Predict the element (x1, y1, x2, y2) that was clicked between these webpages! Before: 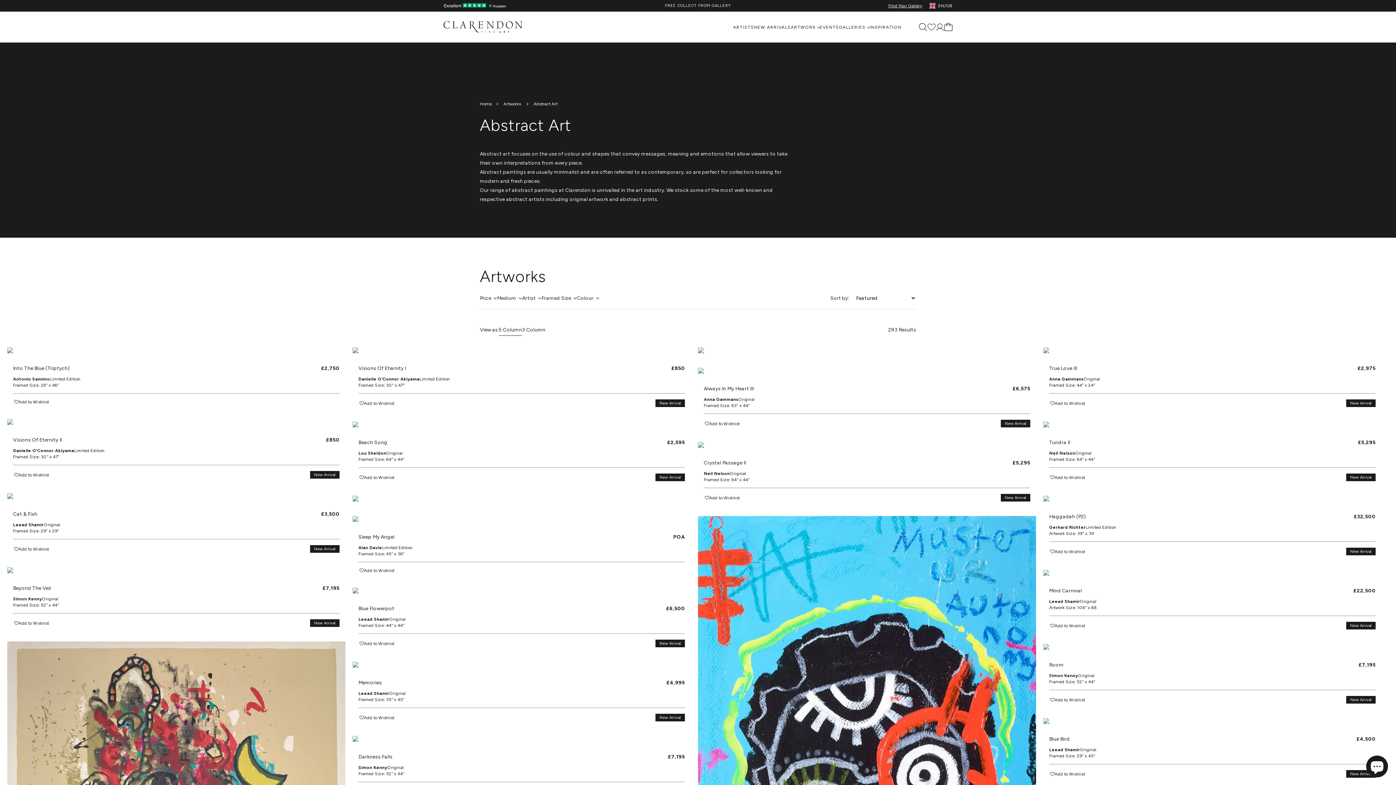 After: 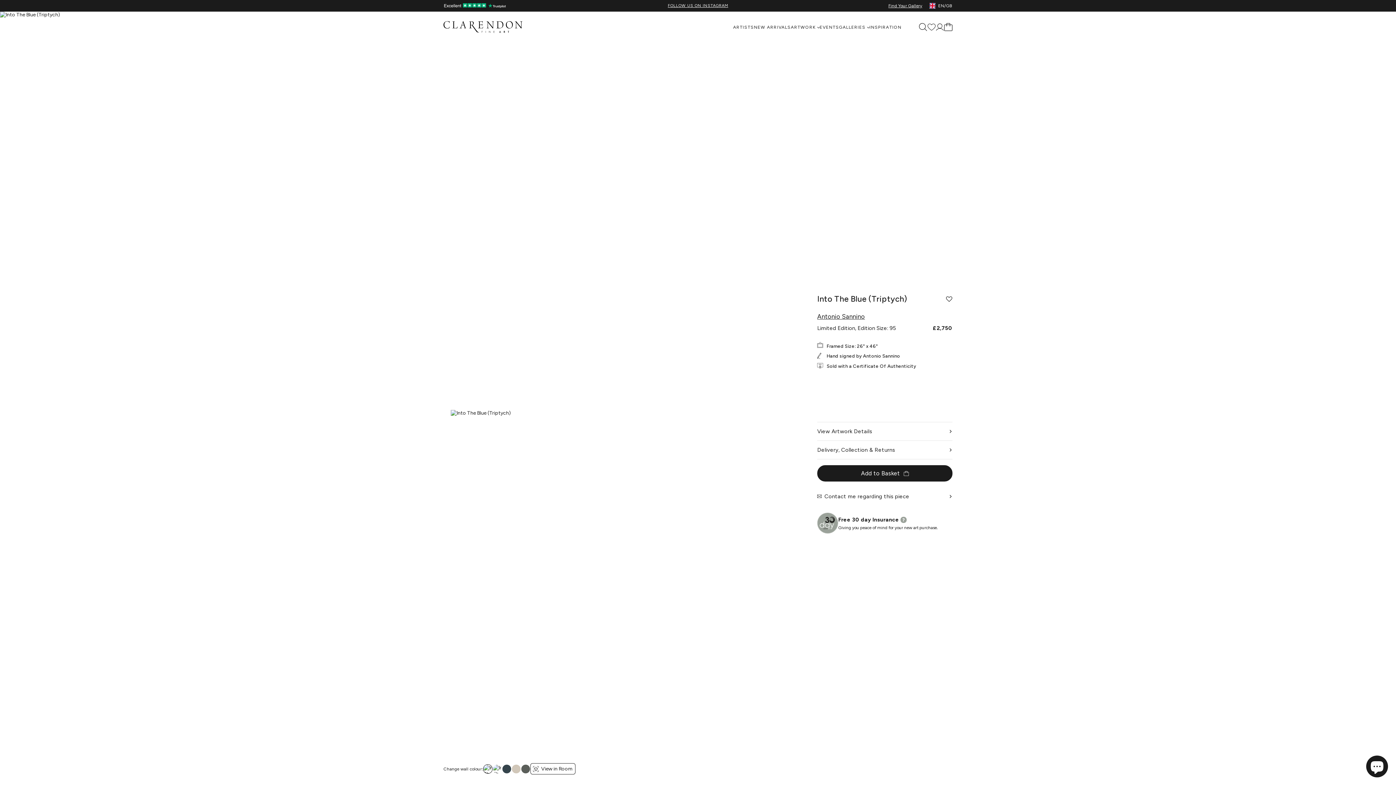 Action: bbox: (7, 347, 345, 353) label: Link to Into The Blue (Triptych)